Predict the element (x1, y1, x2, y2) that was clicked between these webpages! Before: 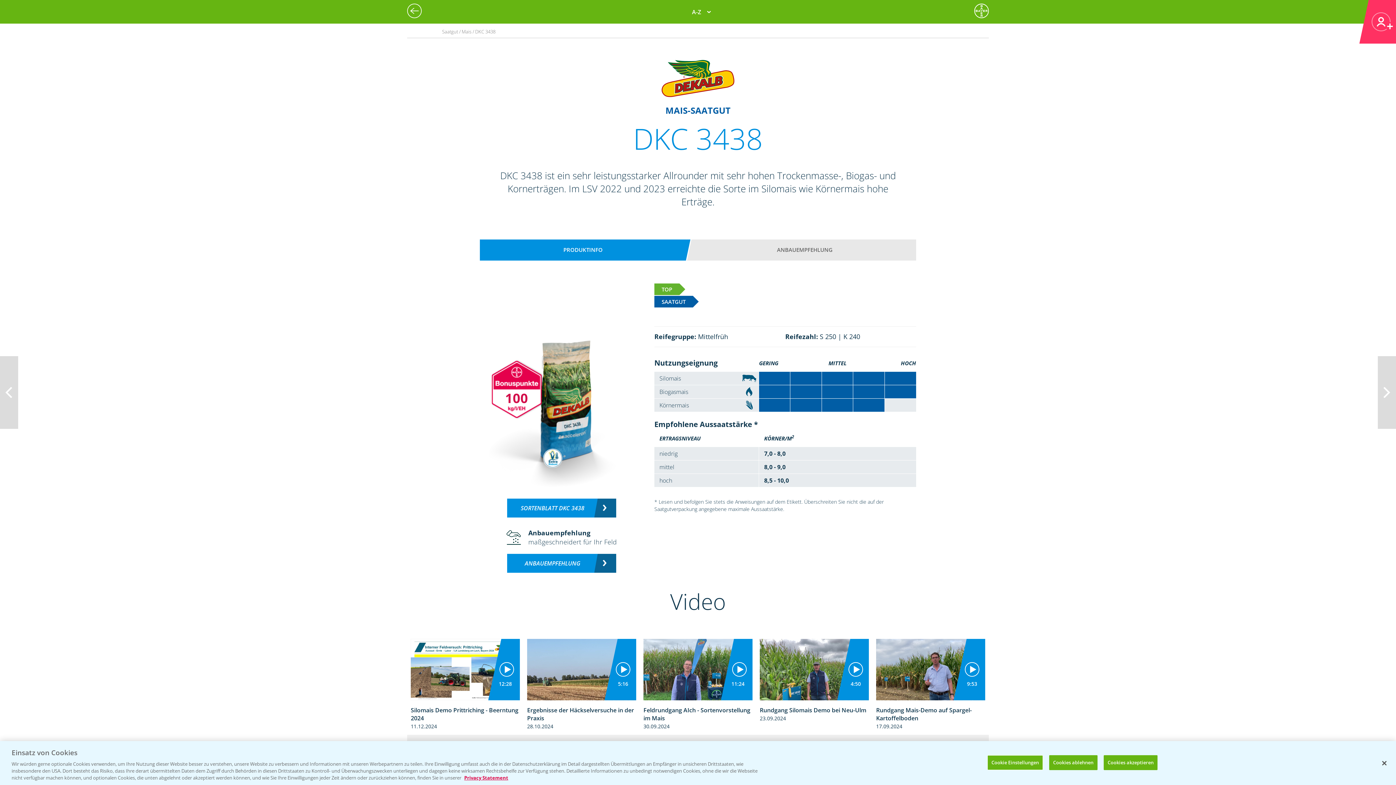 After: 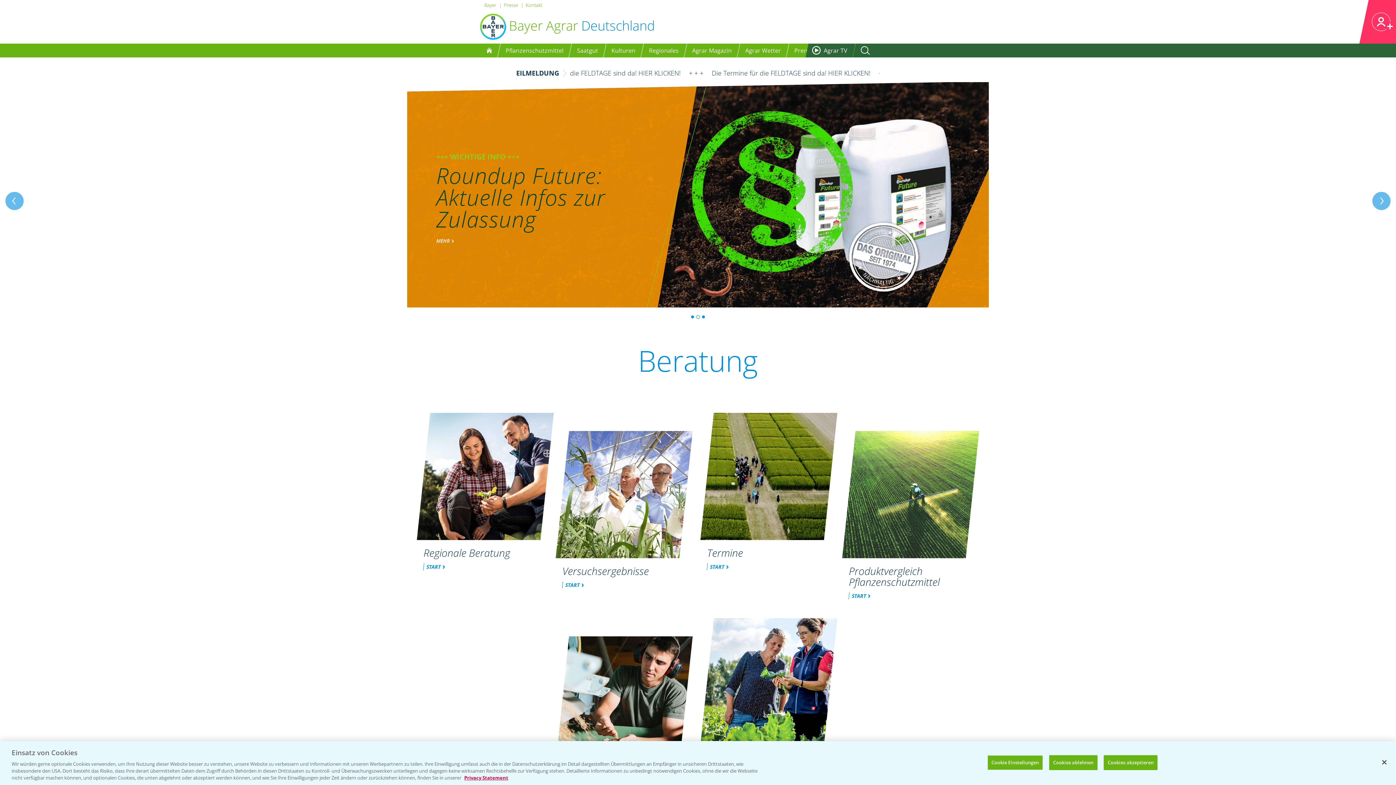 Action: bbox: (407, 3, 425, 18)